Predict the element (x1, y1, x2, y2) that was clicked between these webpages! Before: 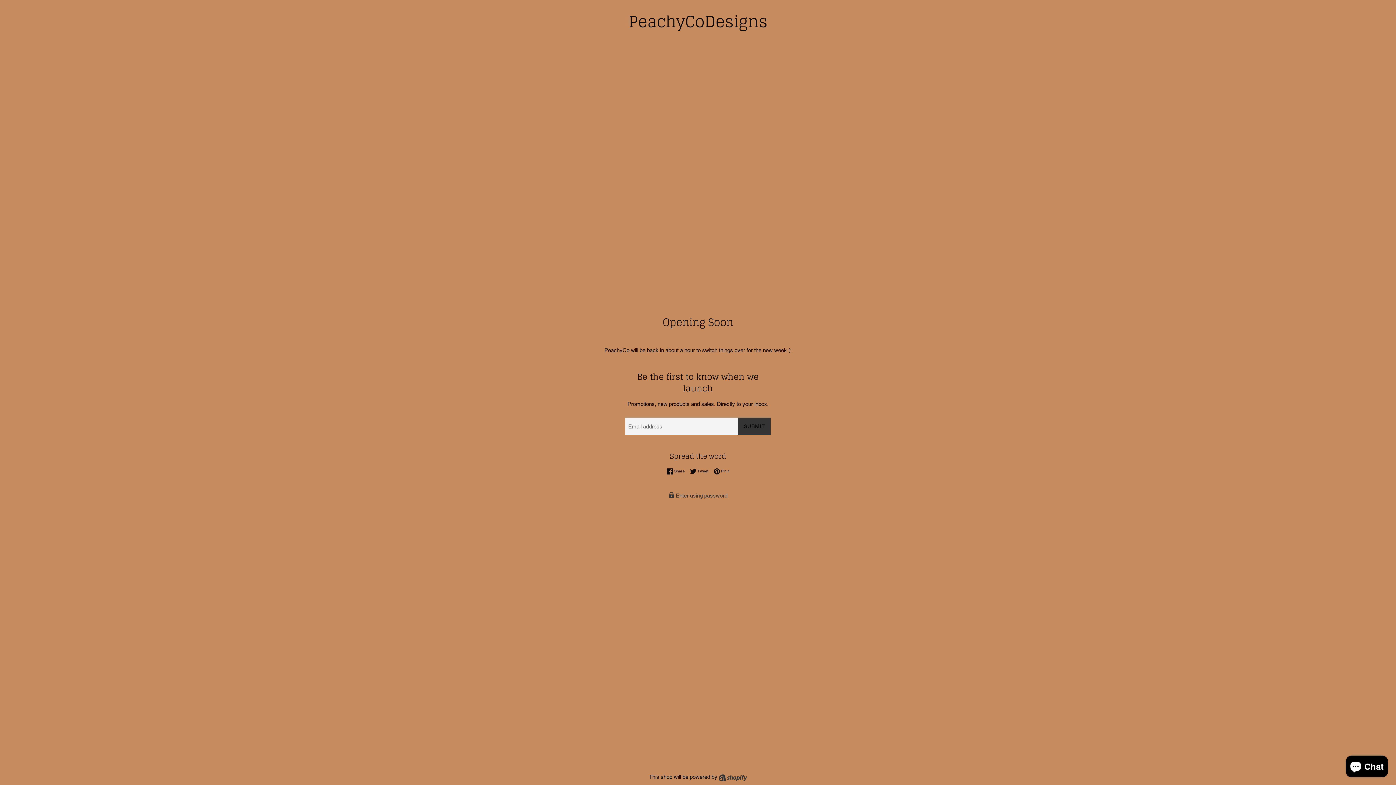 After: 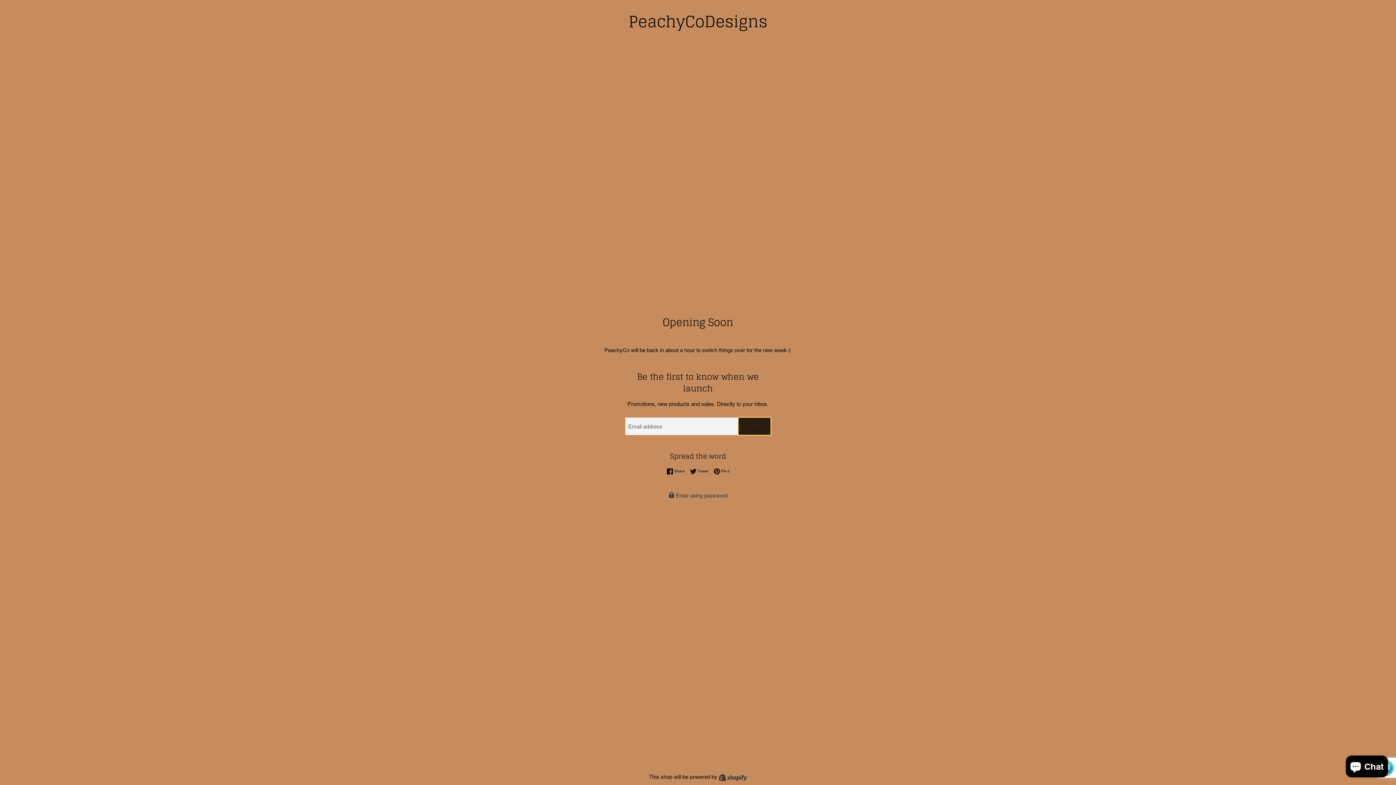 Action: label: SUBMIT bbox: (738, 417, 770, 435)